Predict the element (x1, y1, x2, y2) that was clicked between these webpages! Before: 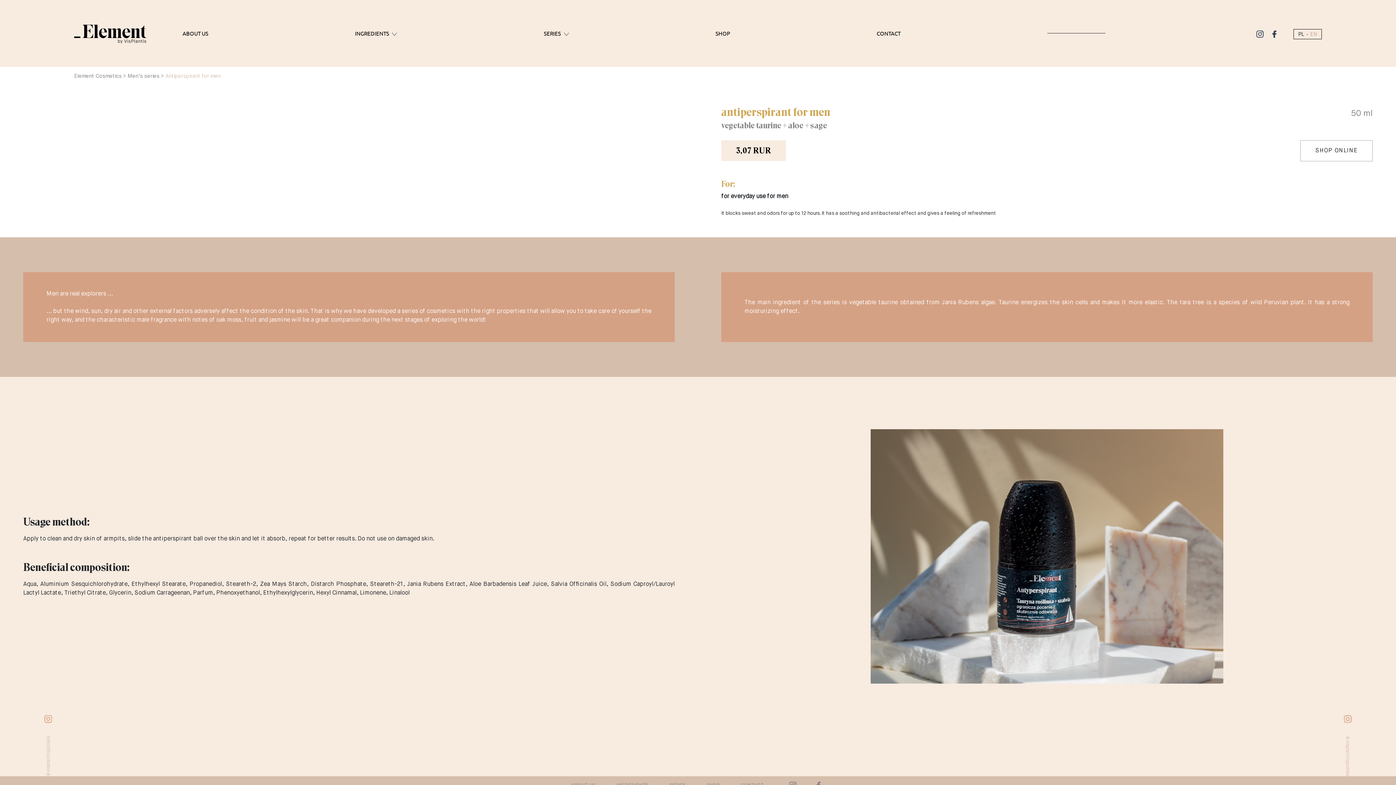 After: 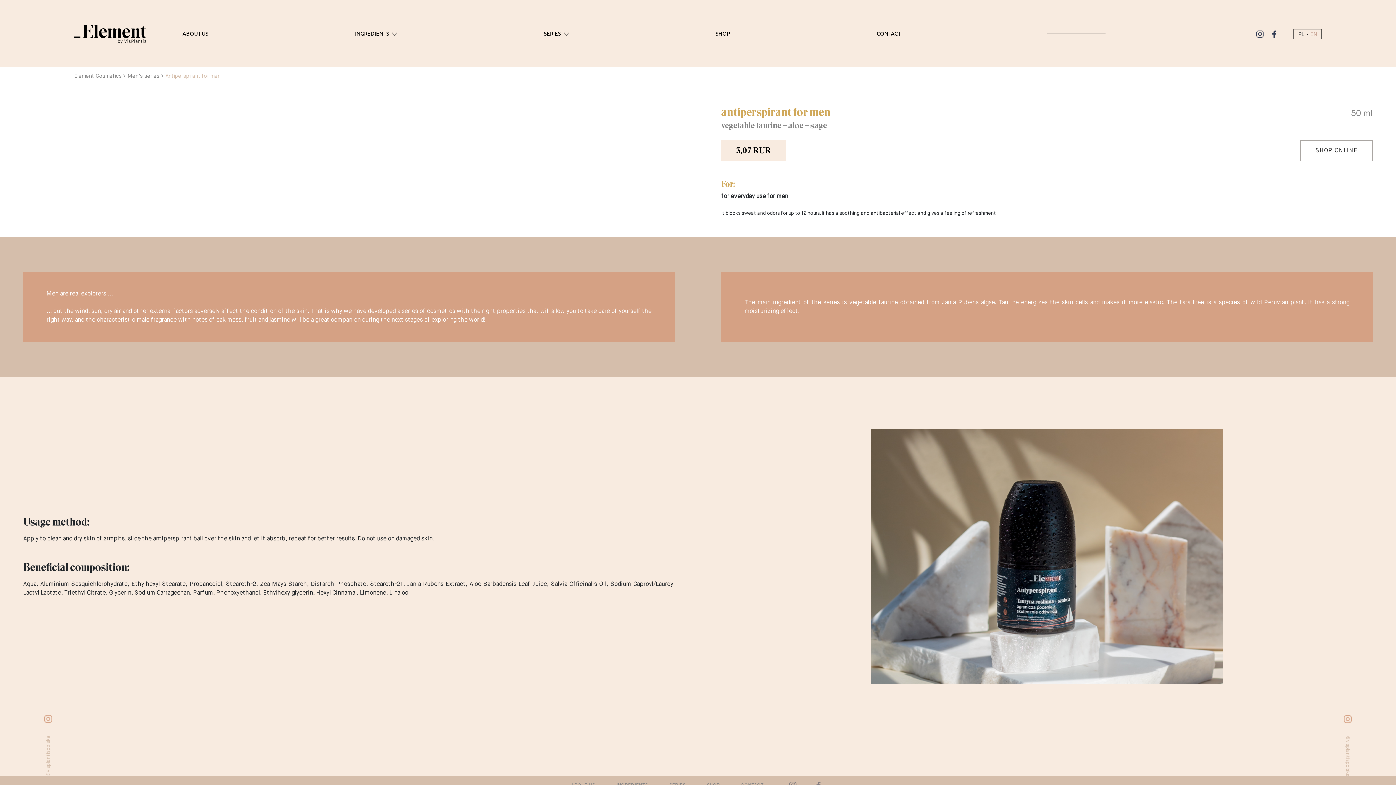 Action: bbox: (1268, 29, 1281, 37)